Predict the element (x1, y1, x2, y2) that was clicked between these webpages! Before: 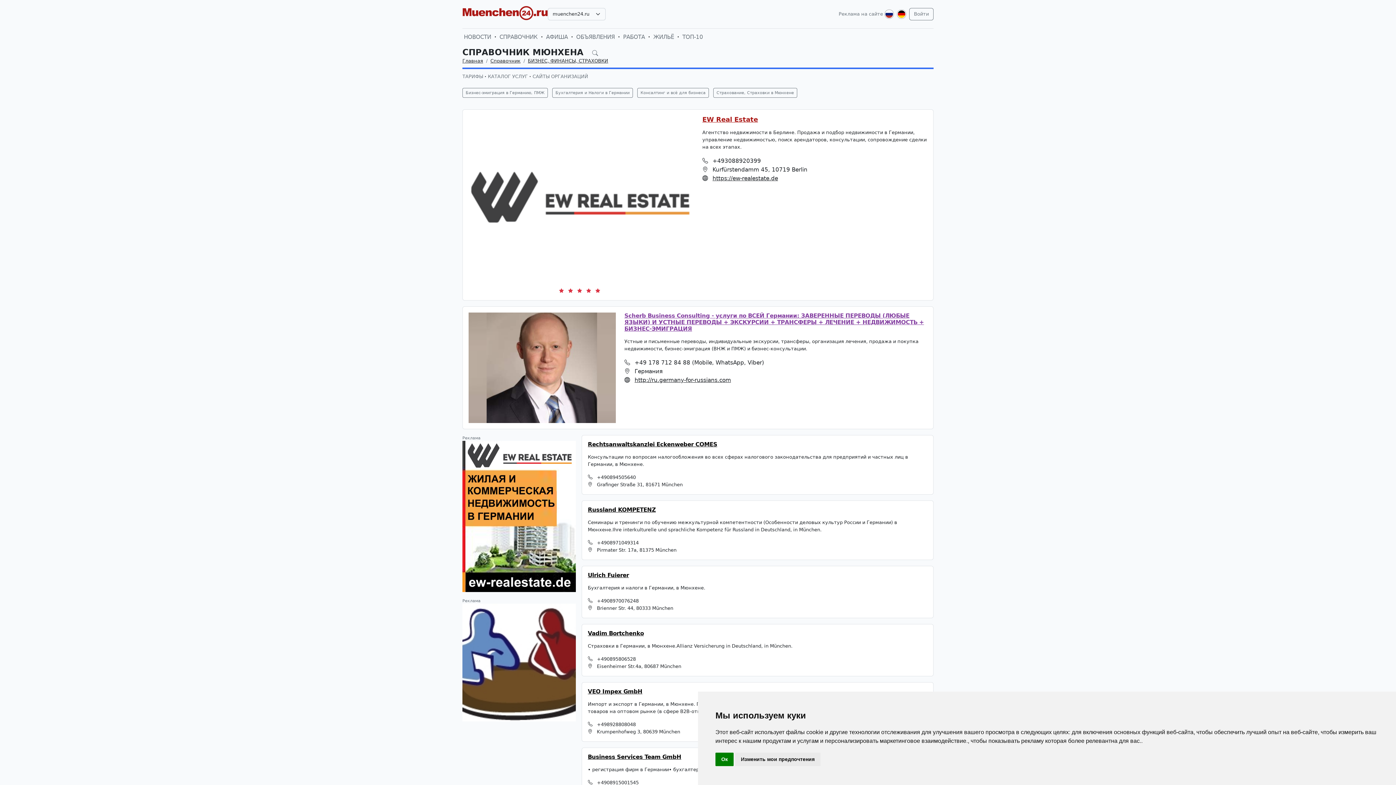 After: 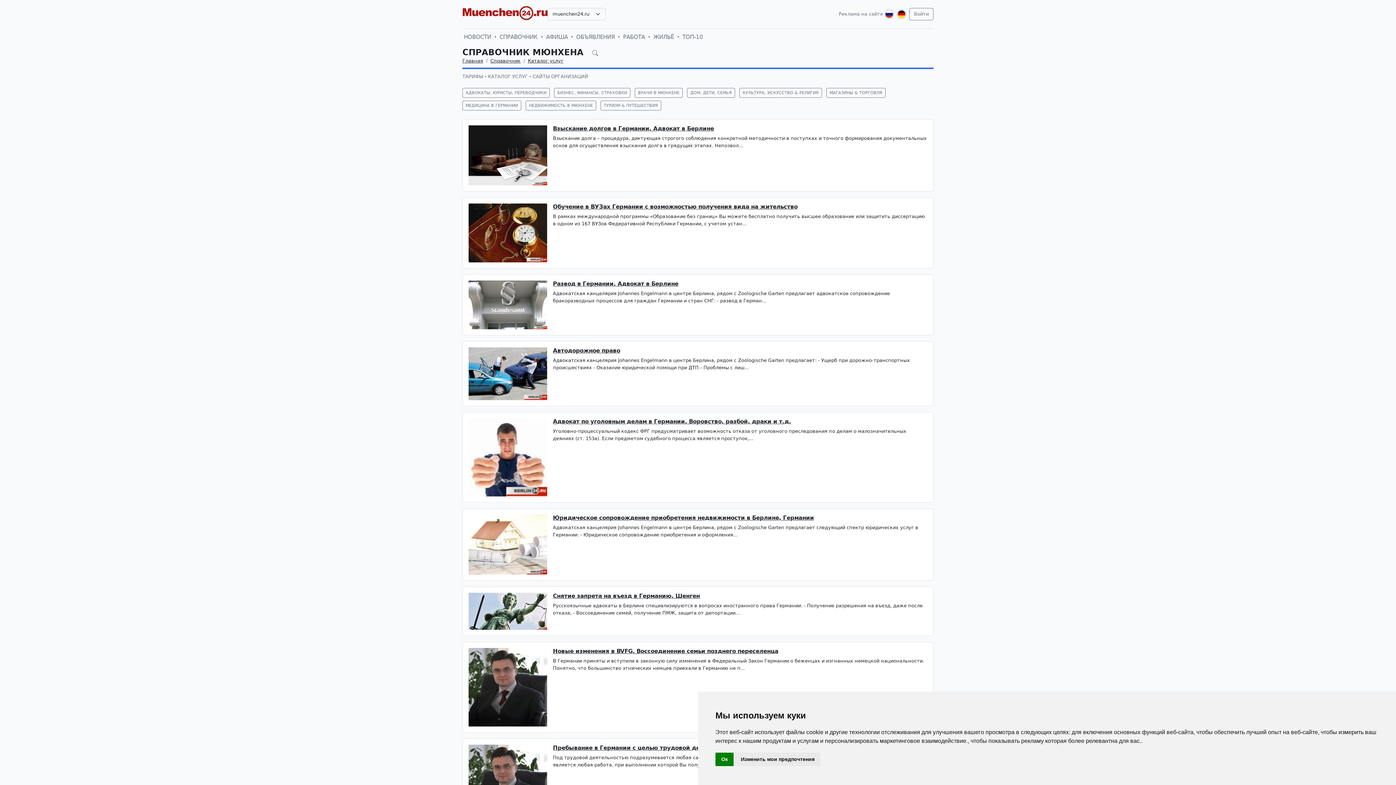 Action: bbox: (488, 73, 528, 80) label: КАТАЛОГ УСЛУГ